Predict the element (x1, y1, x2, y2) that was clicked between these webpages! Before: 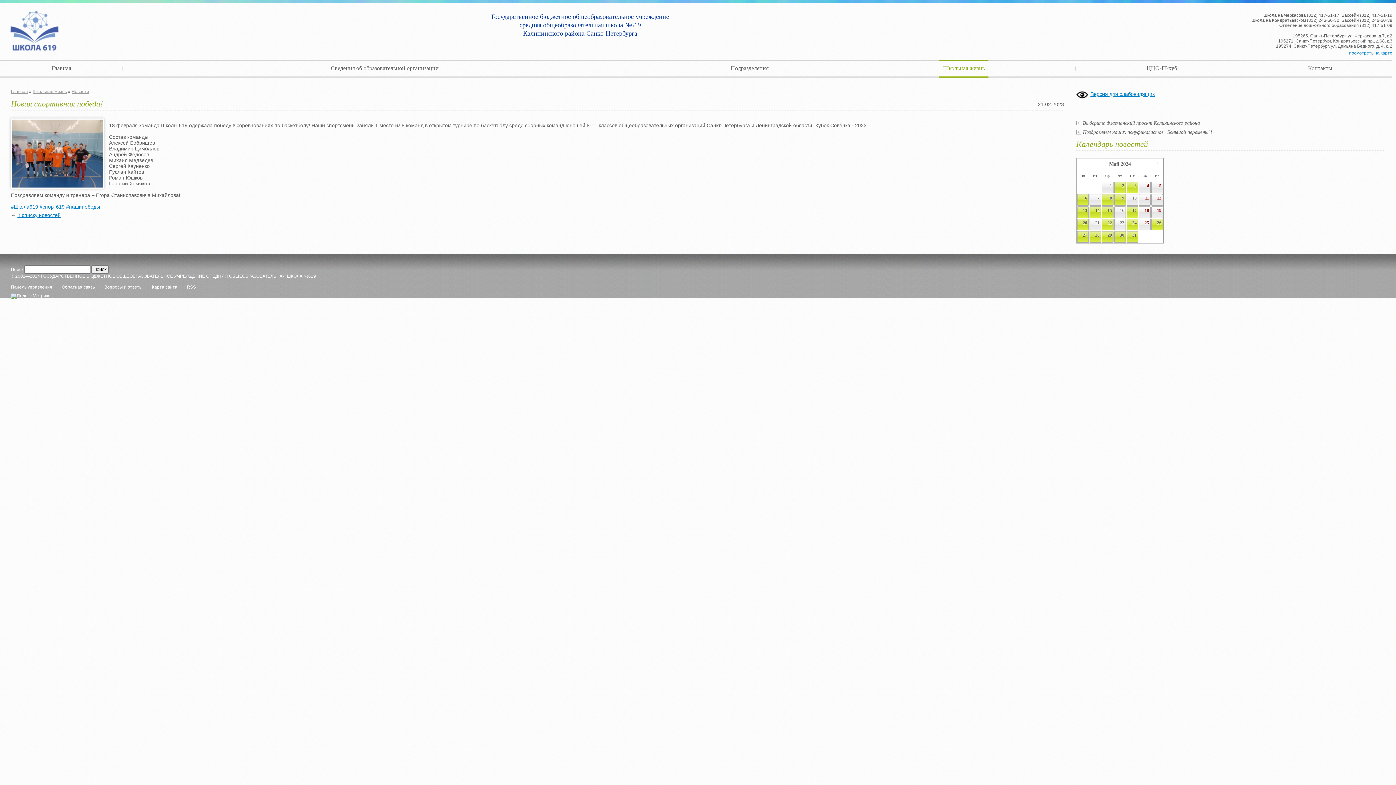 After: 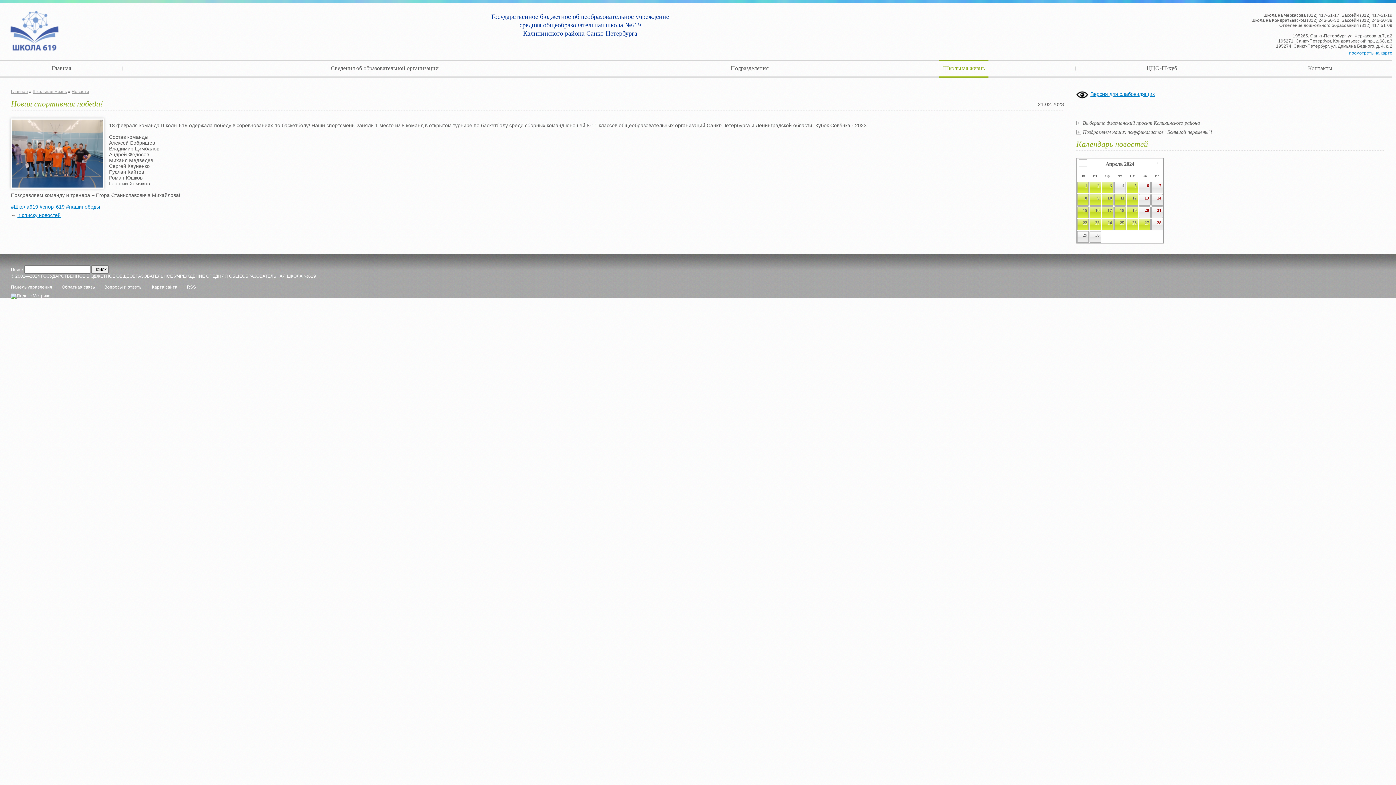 Action: label: ← bbox: (1078, 159, 1087, 166)